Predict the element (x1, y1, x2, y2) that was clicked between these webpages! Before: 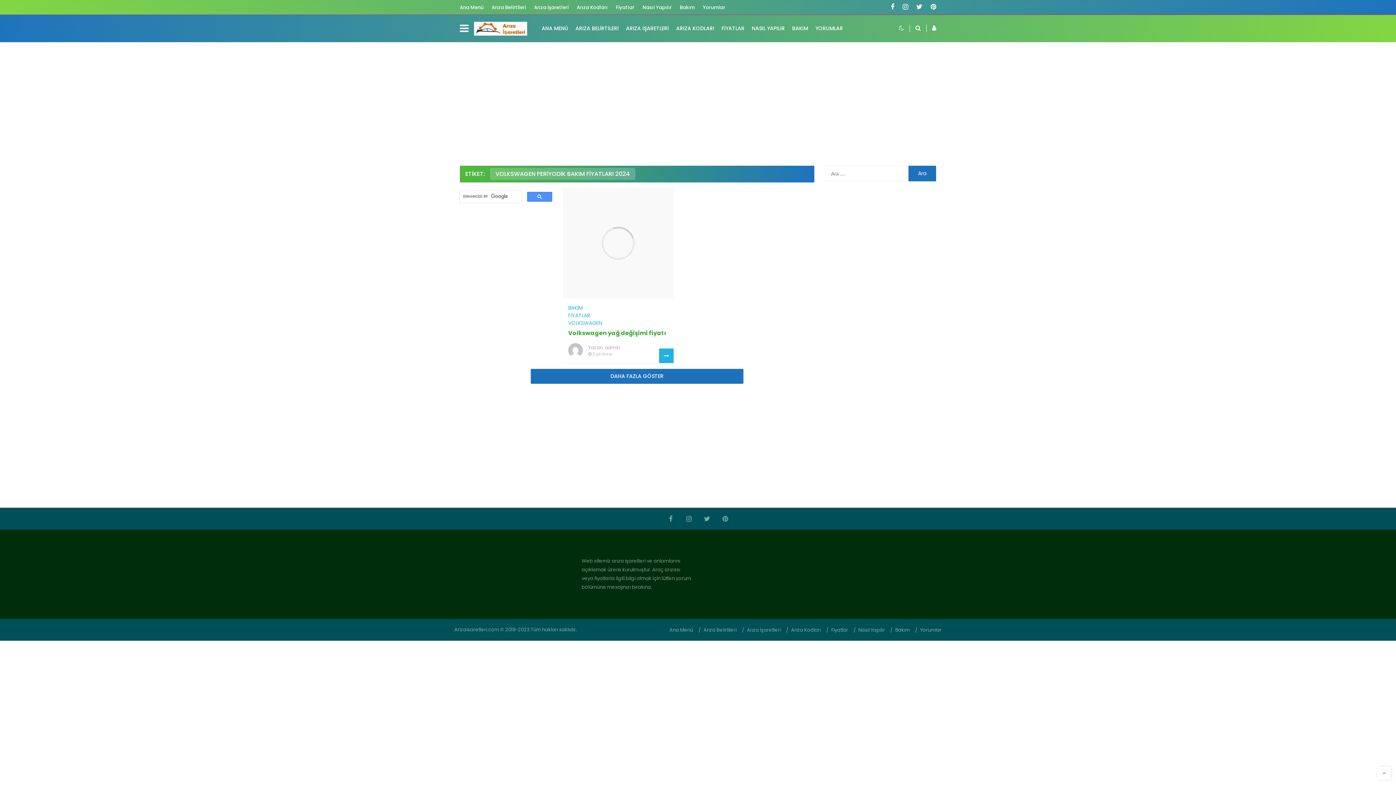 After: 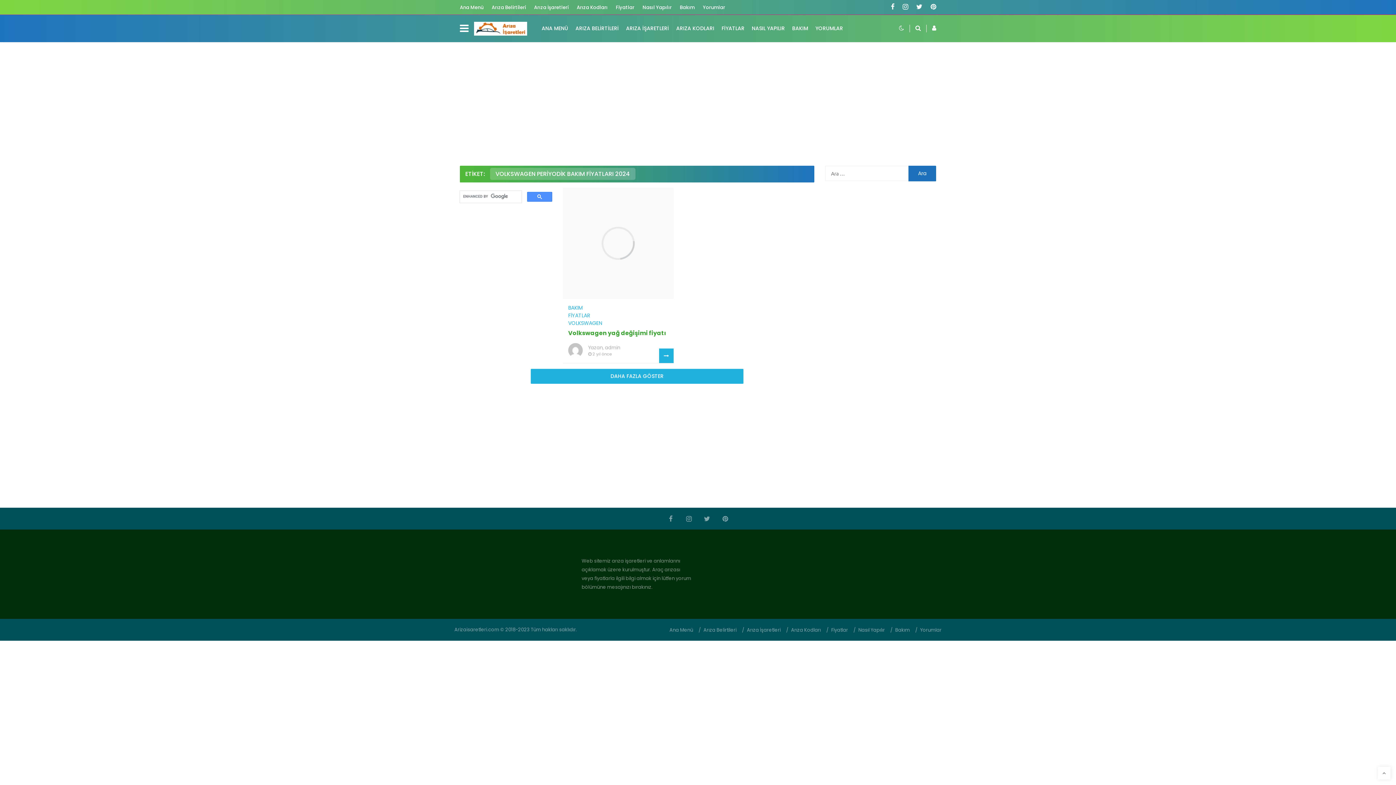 Action: label: DAHA FAZLA GÖSTER bbox: (530, 369, 743, 384)